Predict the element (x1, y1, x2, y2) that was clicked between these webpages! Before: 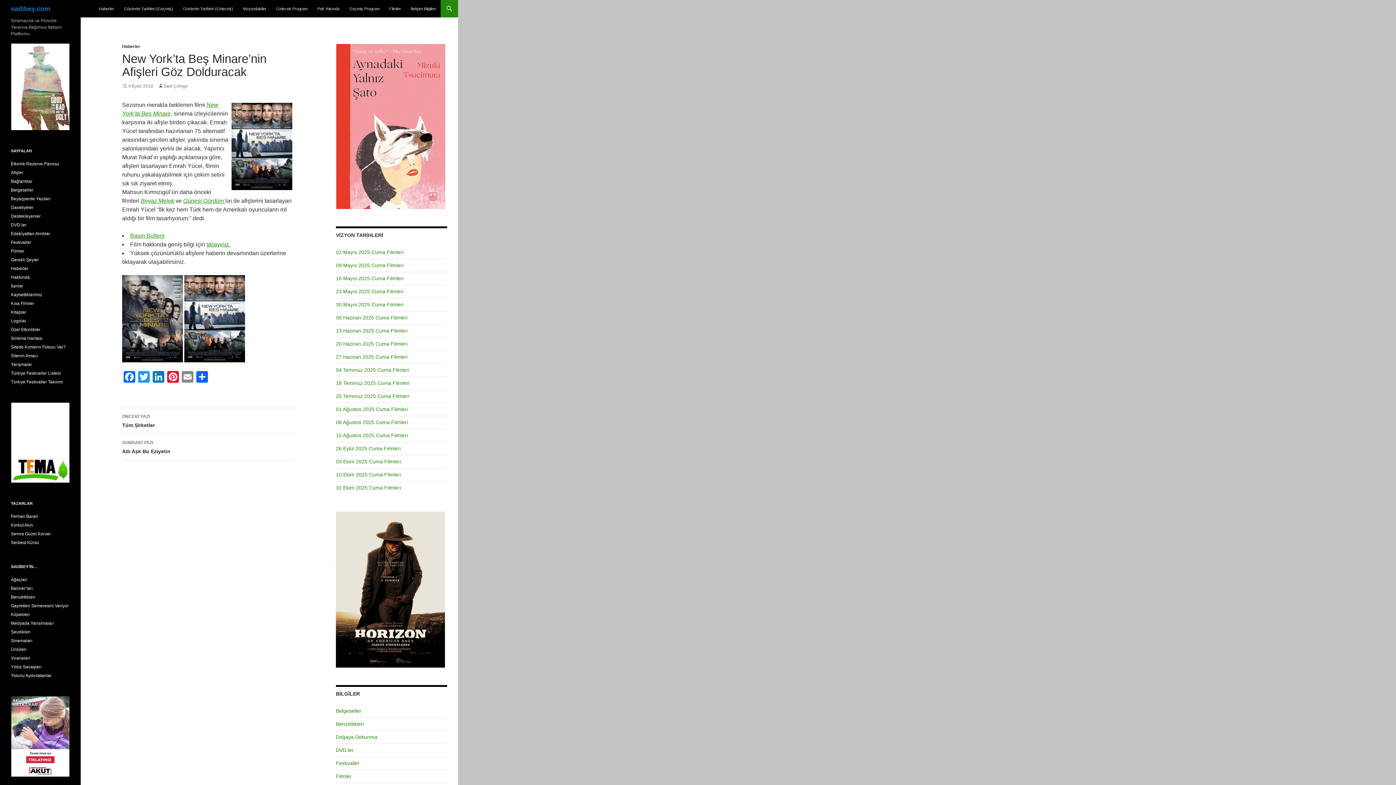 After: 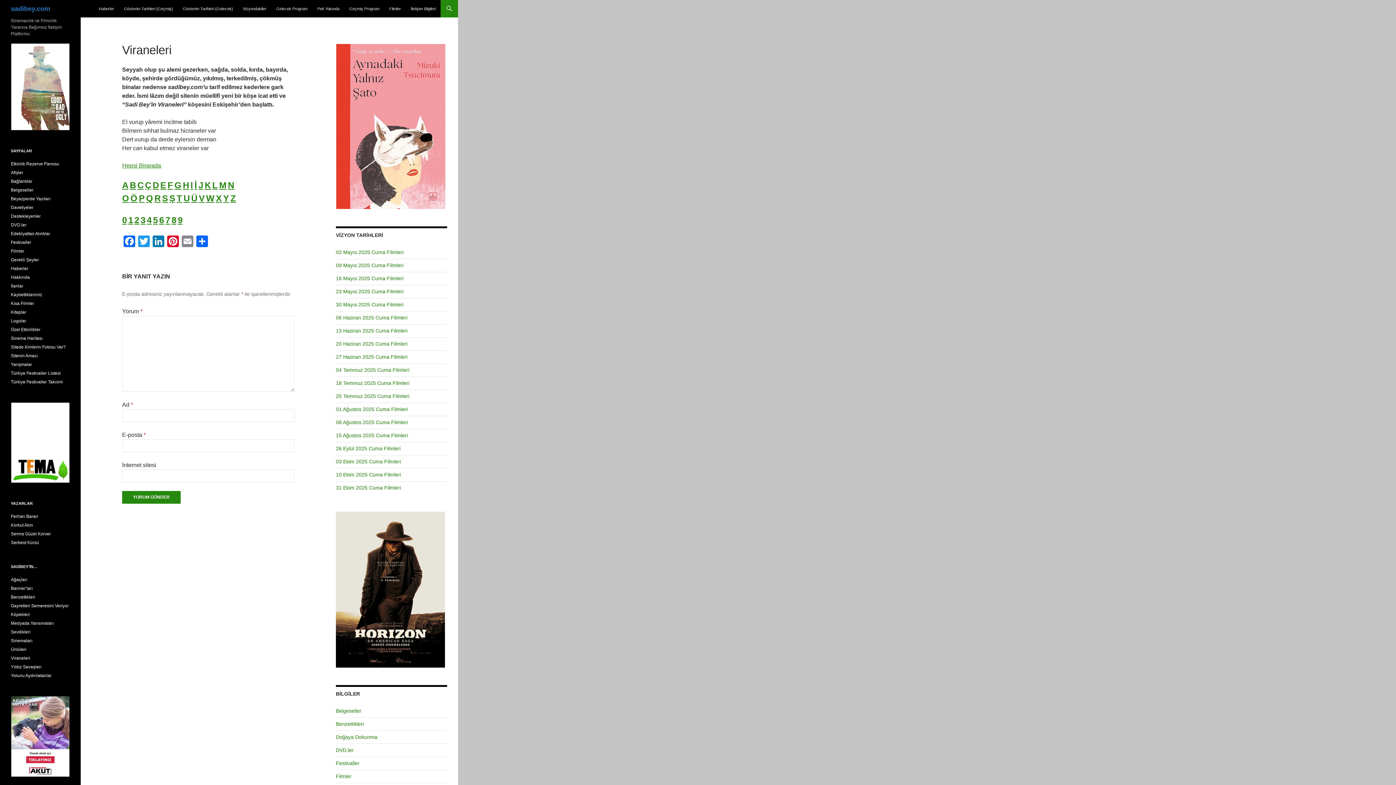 Action: bbox: (10, 656, 30, 661) label: Viraneleri